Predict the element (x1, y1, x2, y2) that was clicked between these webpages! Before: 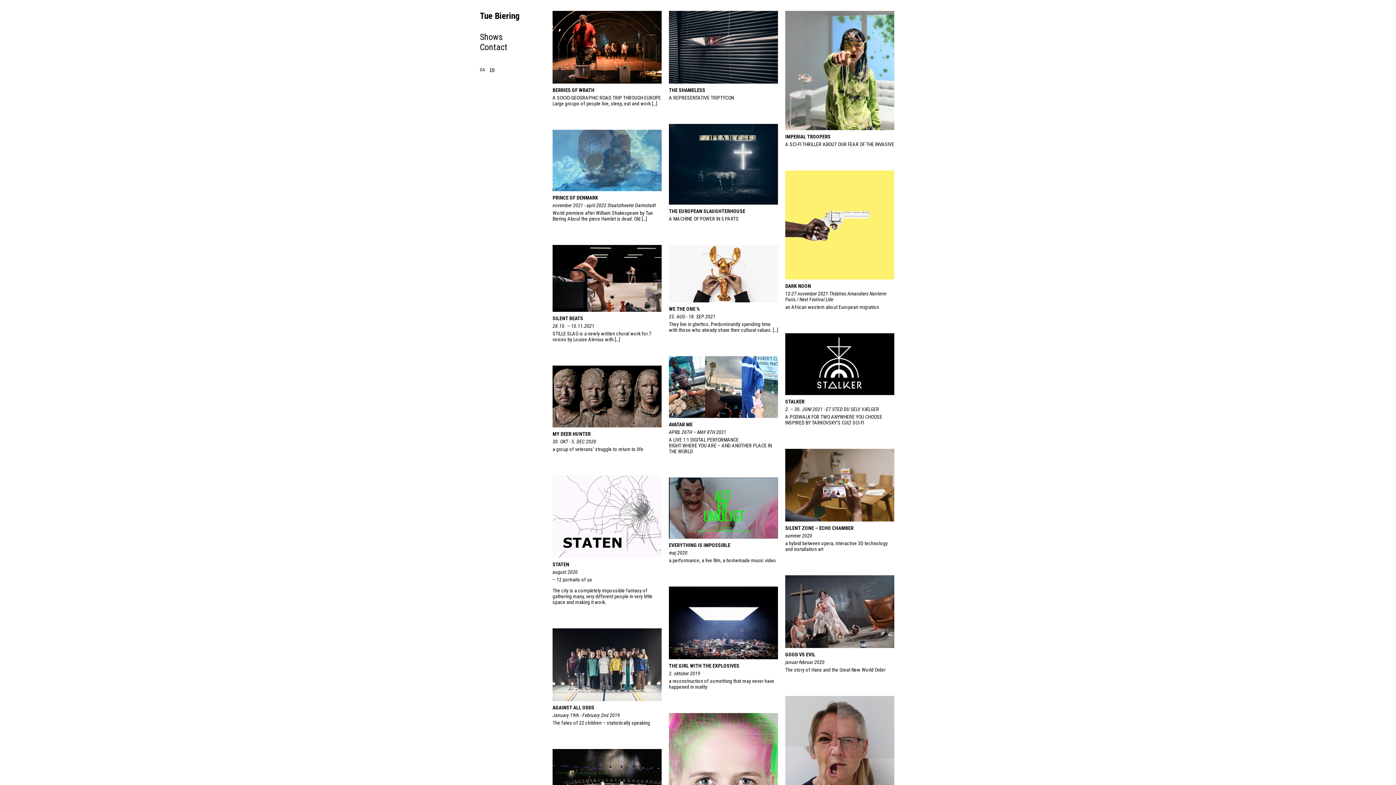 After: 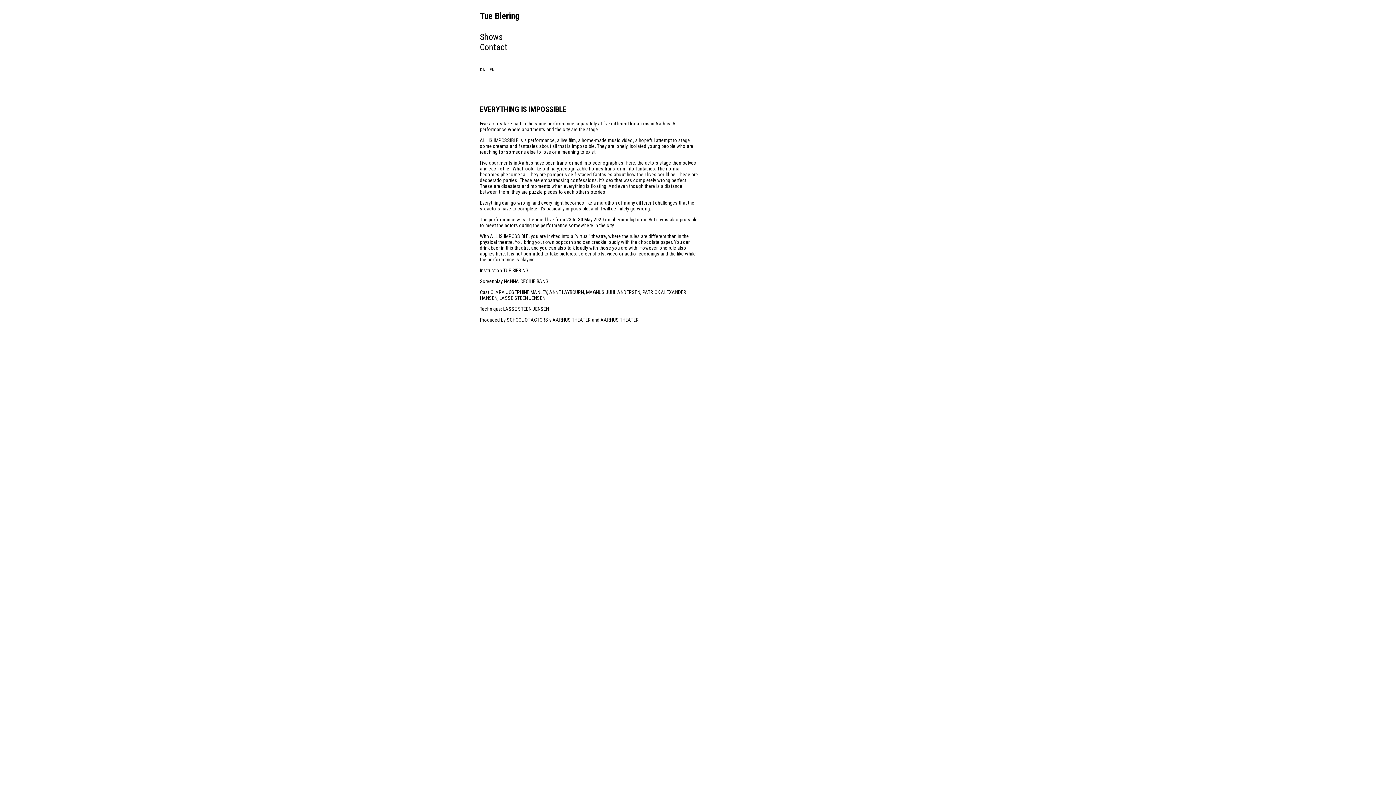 Action: bbox: (669, 534, 778, 540)